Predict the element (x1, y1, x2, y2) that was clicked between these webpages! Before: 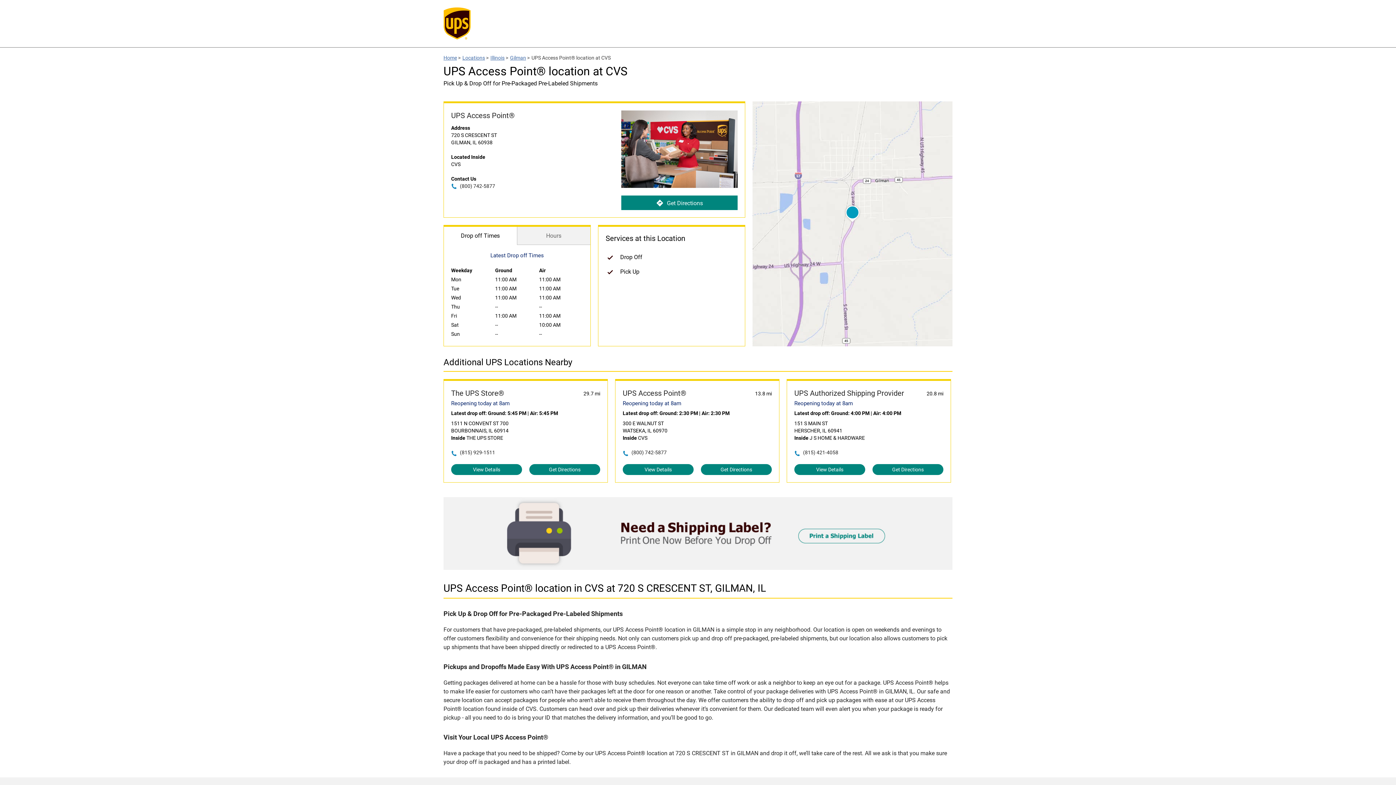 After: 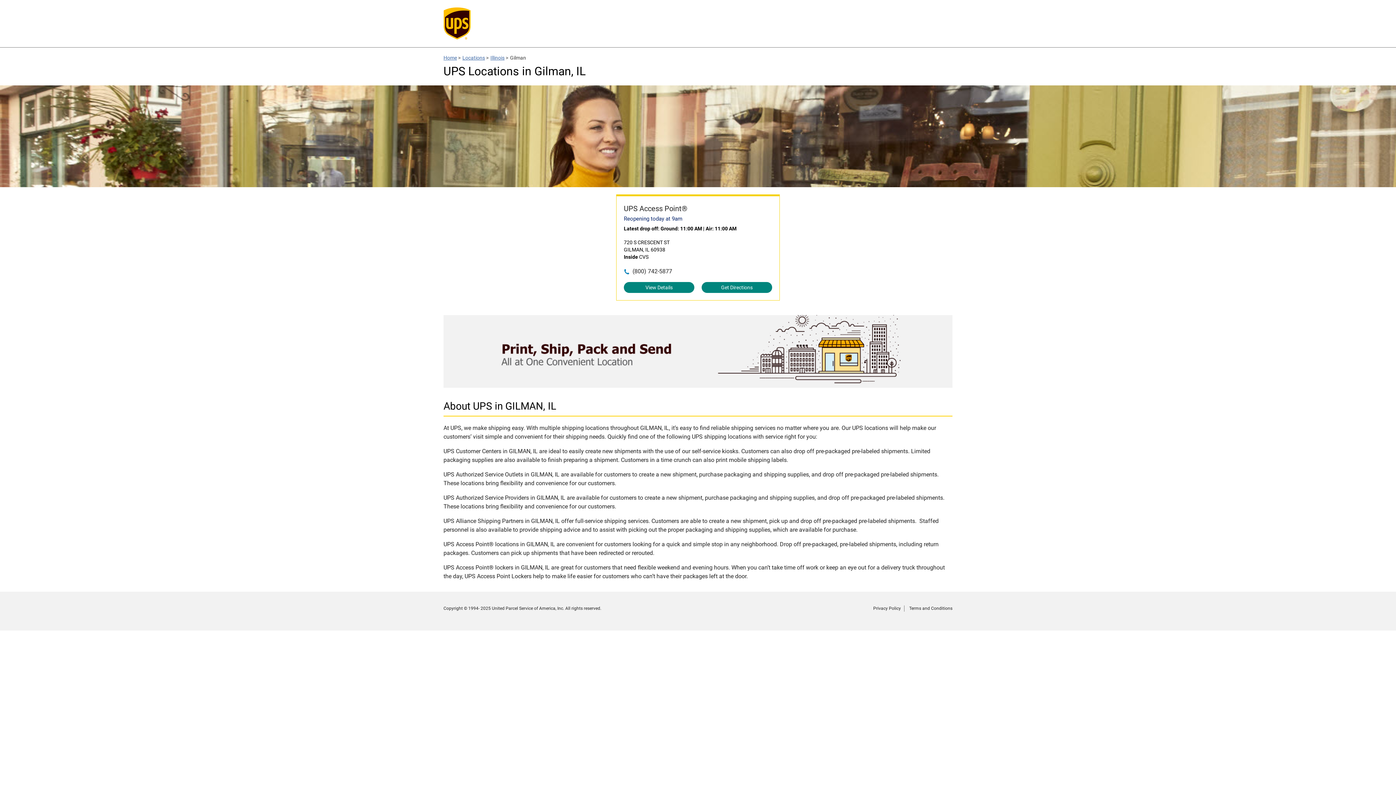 Action: bbox: (510, 54, 526, 60) label: Gilman